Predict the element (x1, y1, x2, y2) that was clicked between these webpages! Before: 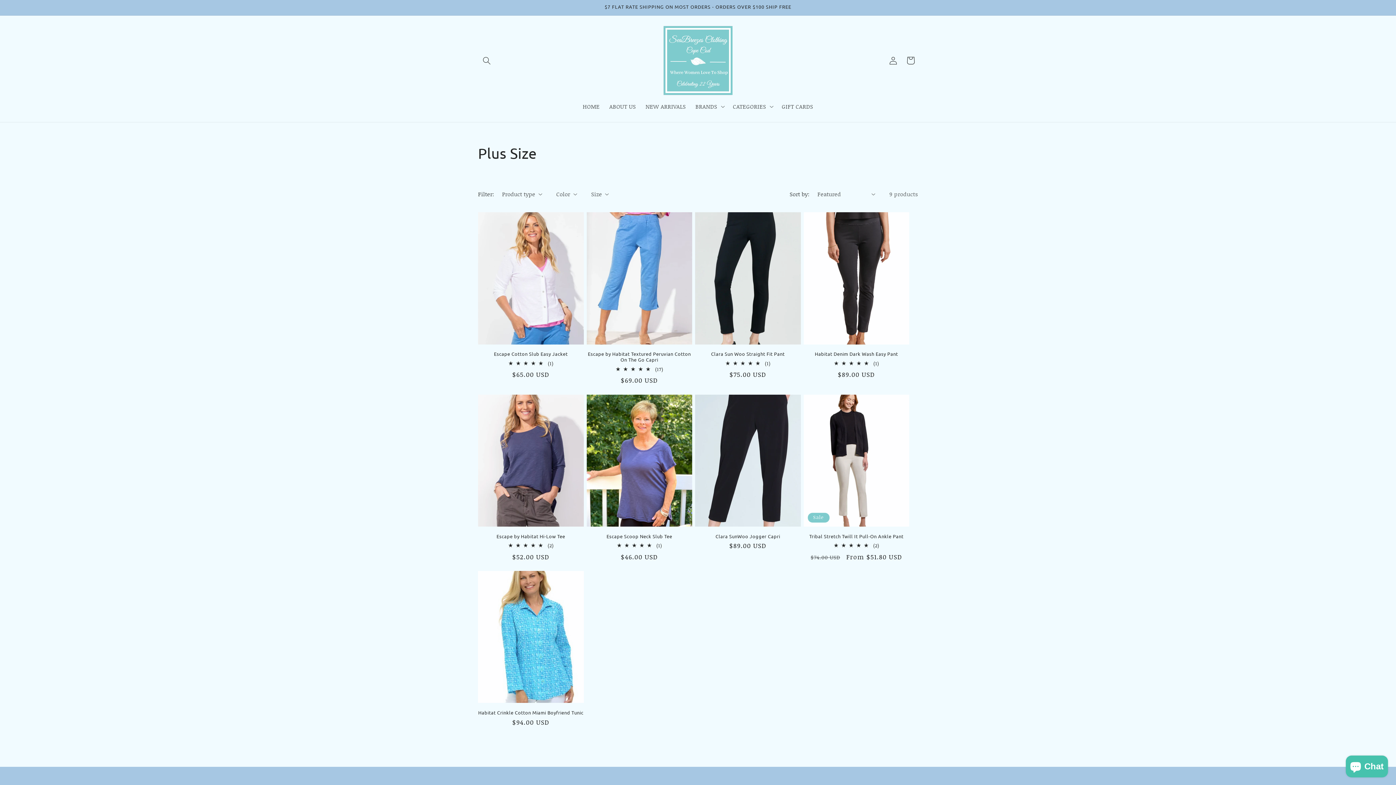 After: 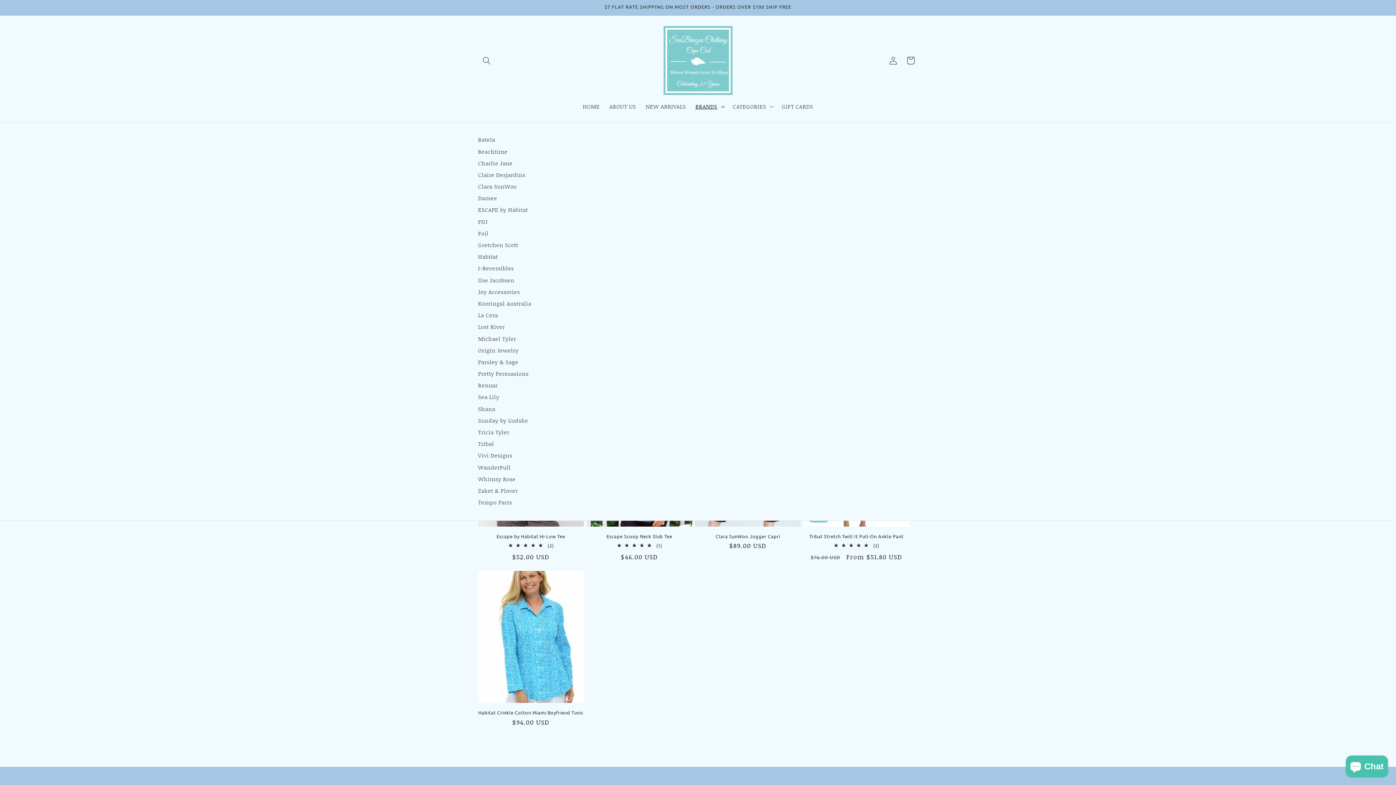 Action: label: BRANDS bbox: (690, 98, 728, 114)